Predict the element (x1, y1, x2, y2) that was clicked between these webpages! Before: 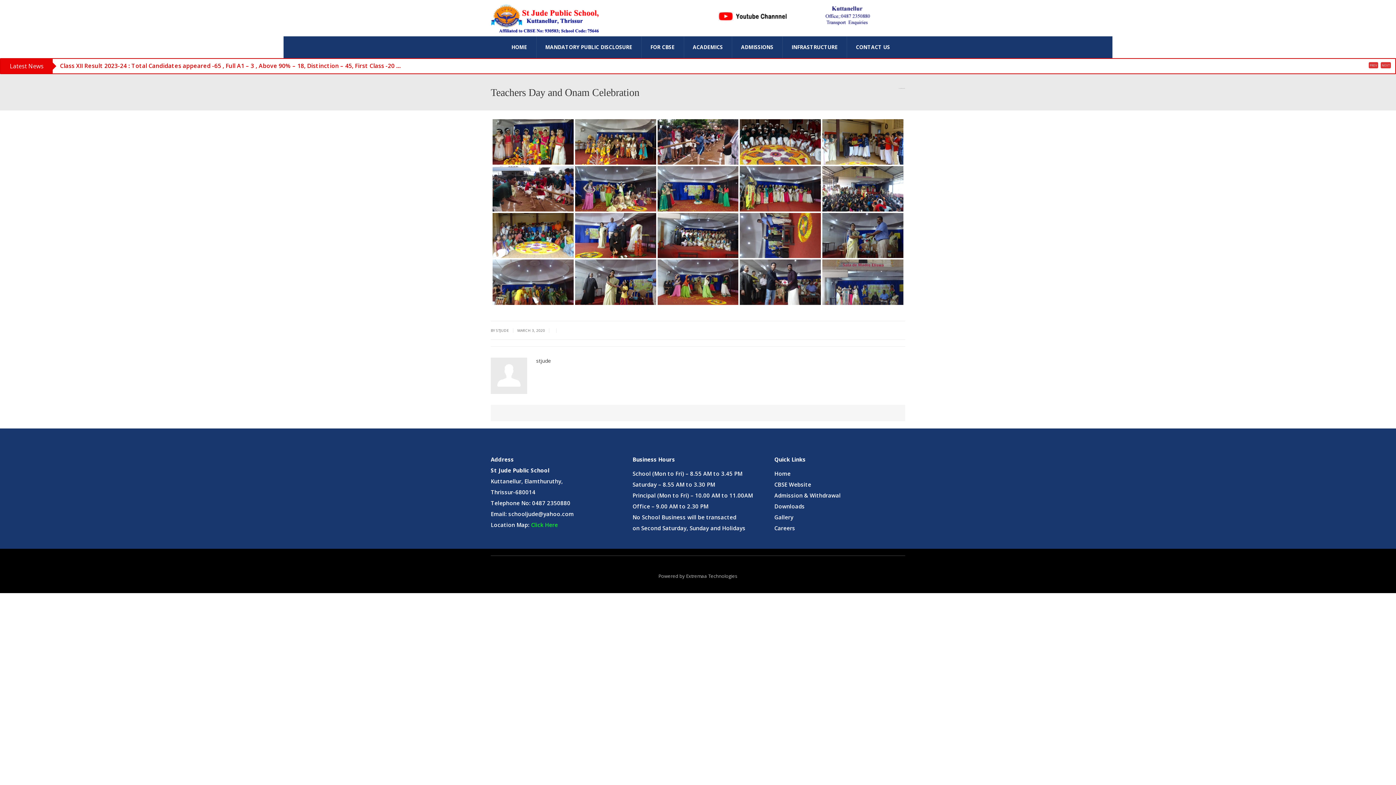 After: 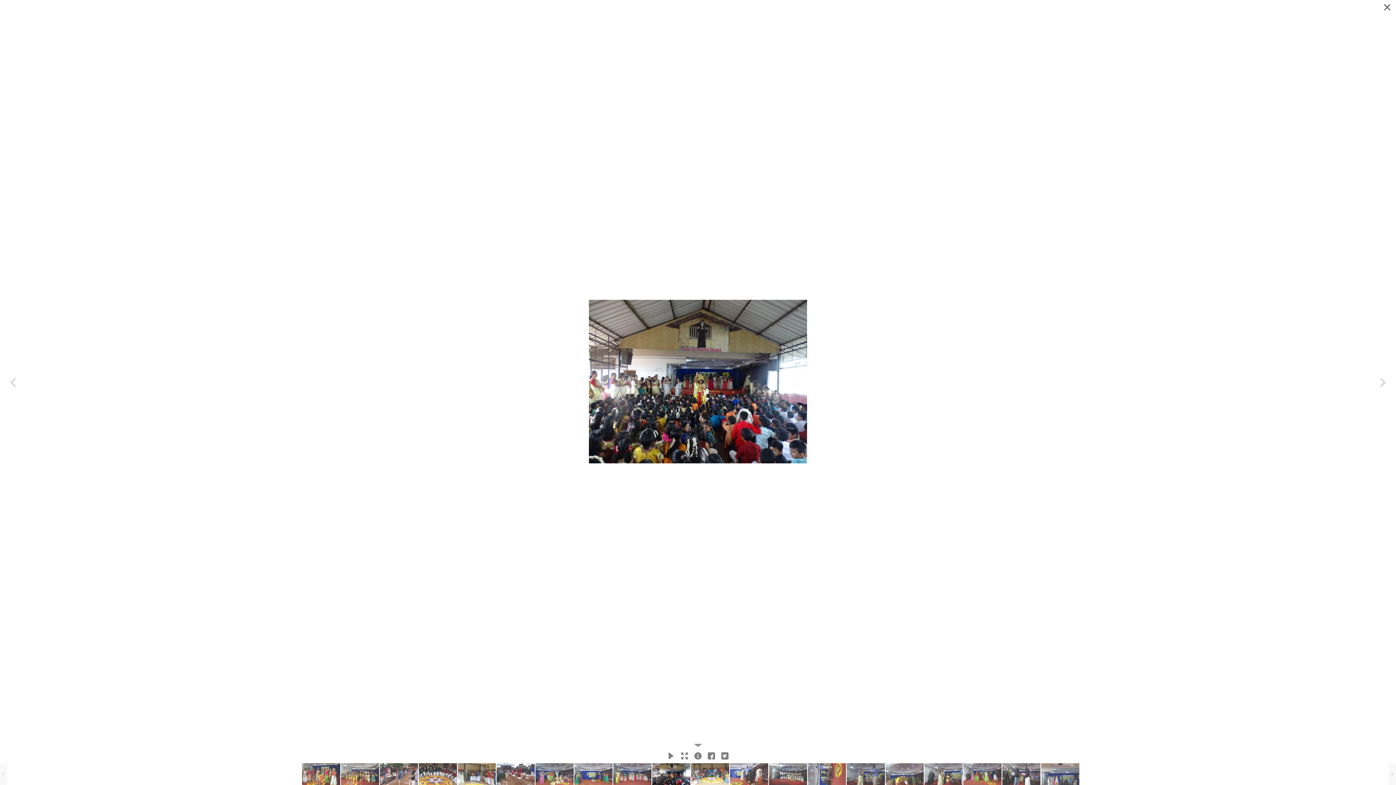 Action: bbox: (822, 166, 903, 211) label: DSC05342